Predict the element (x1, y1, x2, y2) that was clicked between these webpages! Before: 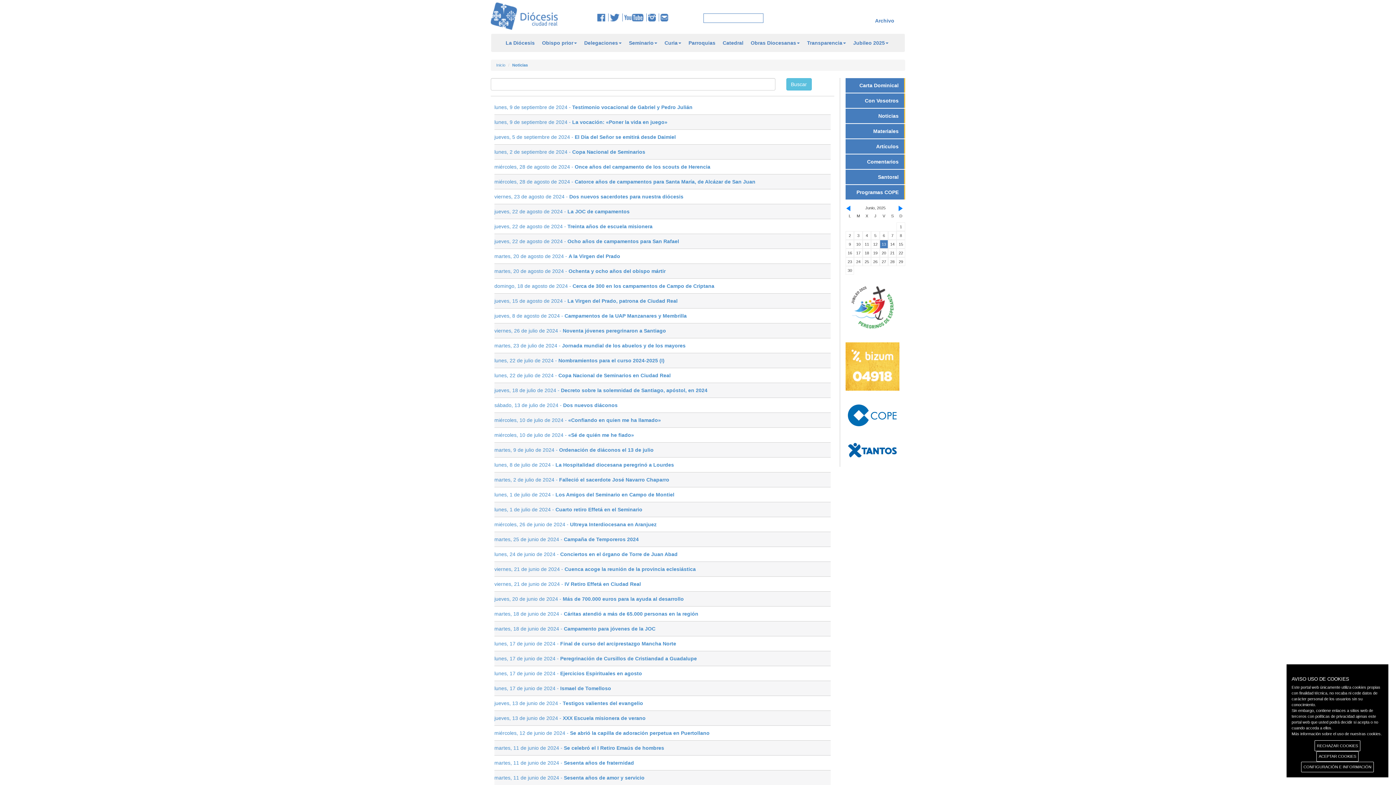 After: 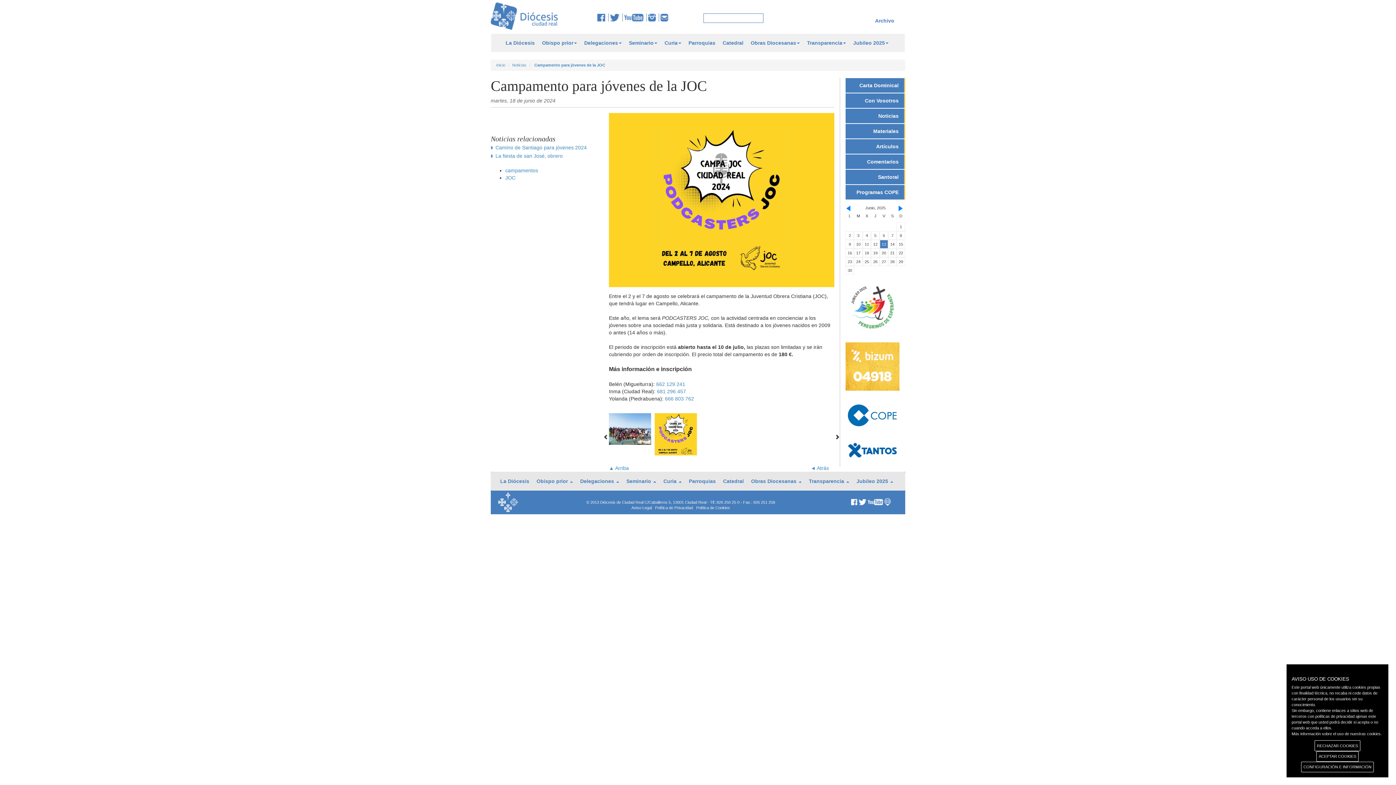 Action: bbox: (494, 626, 655, 632) label: martes, 18 de junio de 2024 - Campamento para jóvenes de la JOC